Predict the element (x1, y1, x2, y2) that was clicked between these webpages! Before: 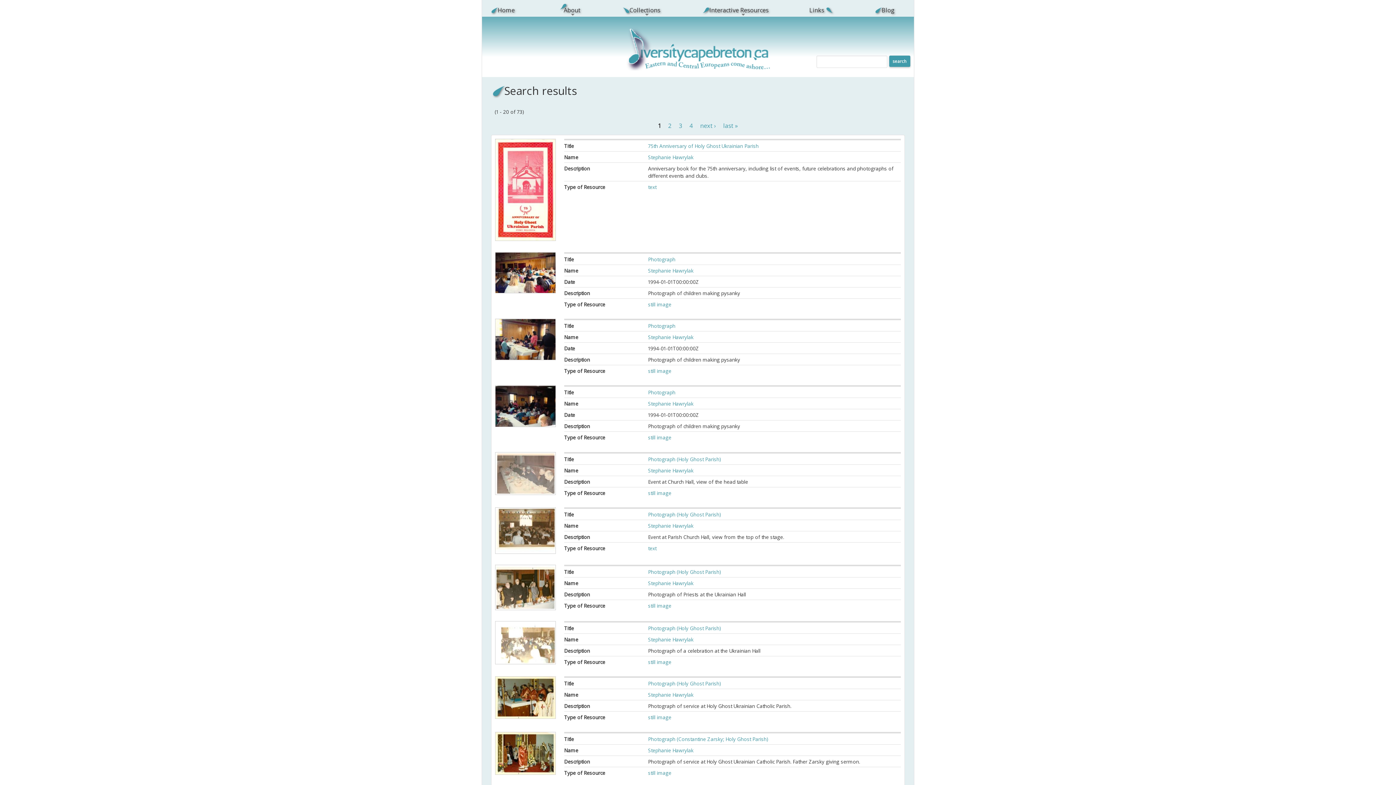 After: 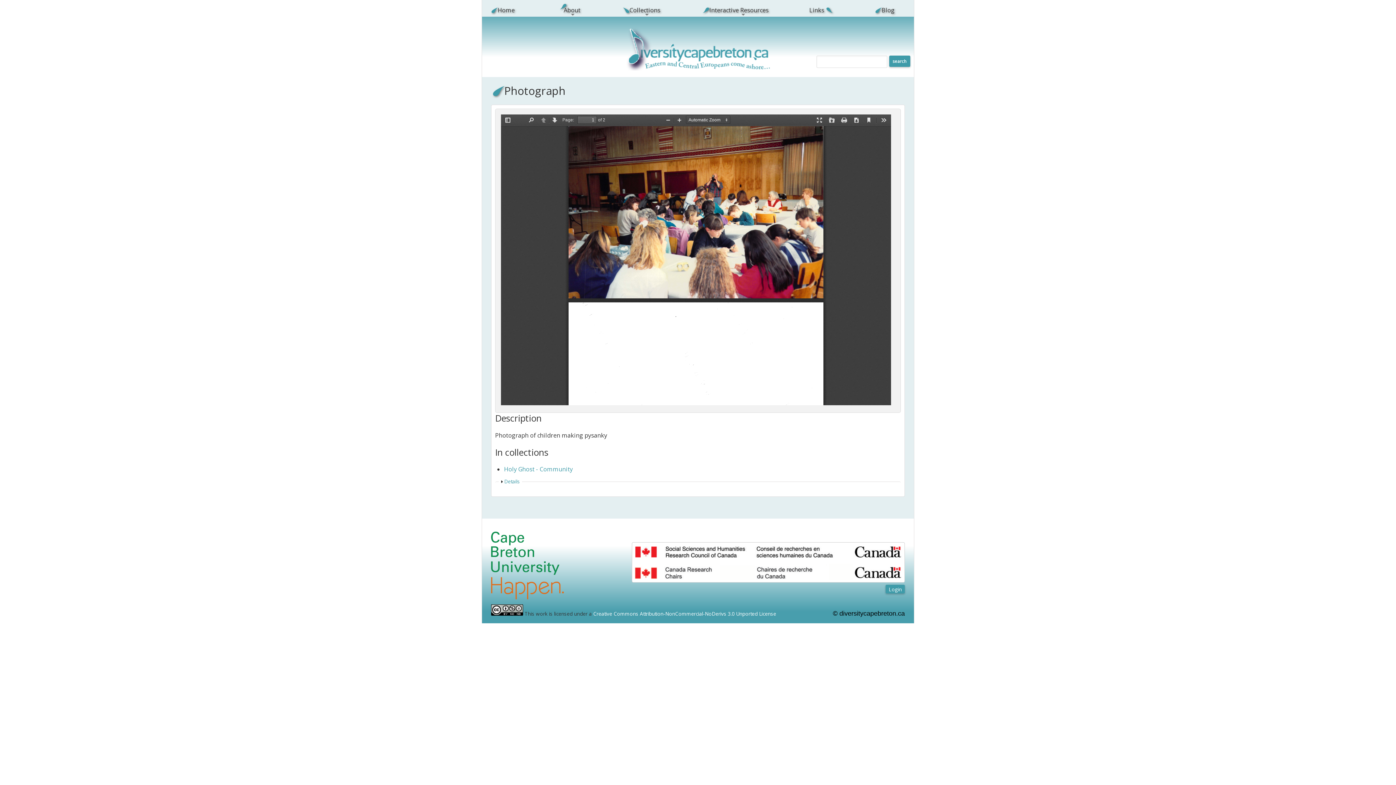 Action: label: Photograph bbox: (648, 255, 675, 262)